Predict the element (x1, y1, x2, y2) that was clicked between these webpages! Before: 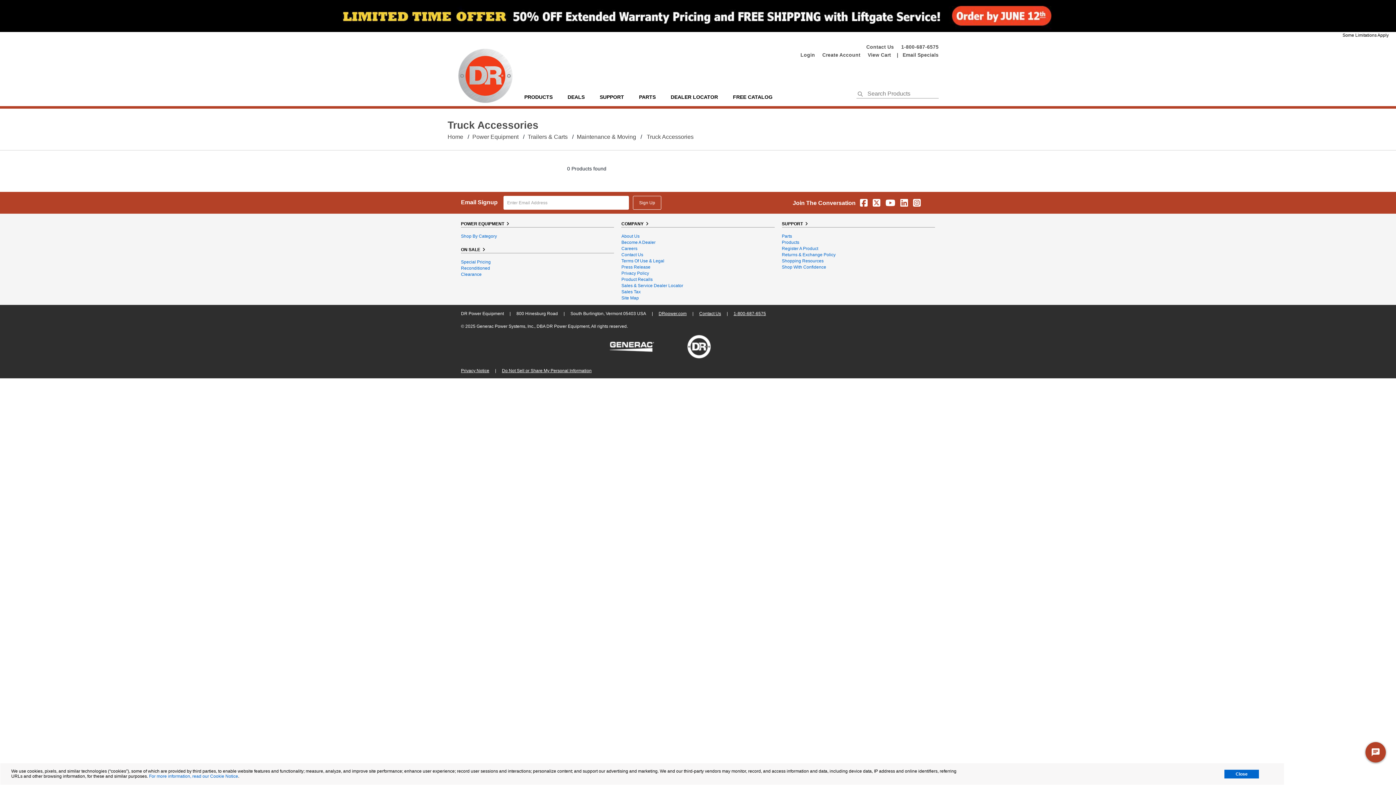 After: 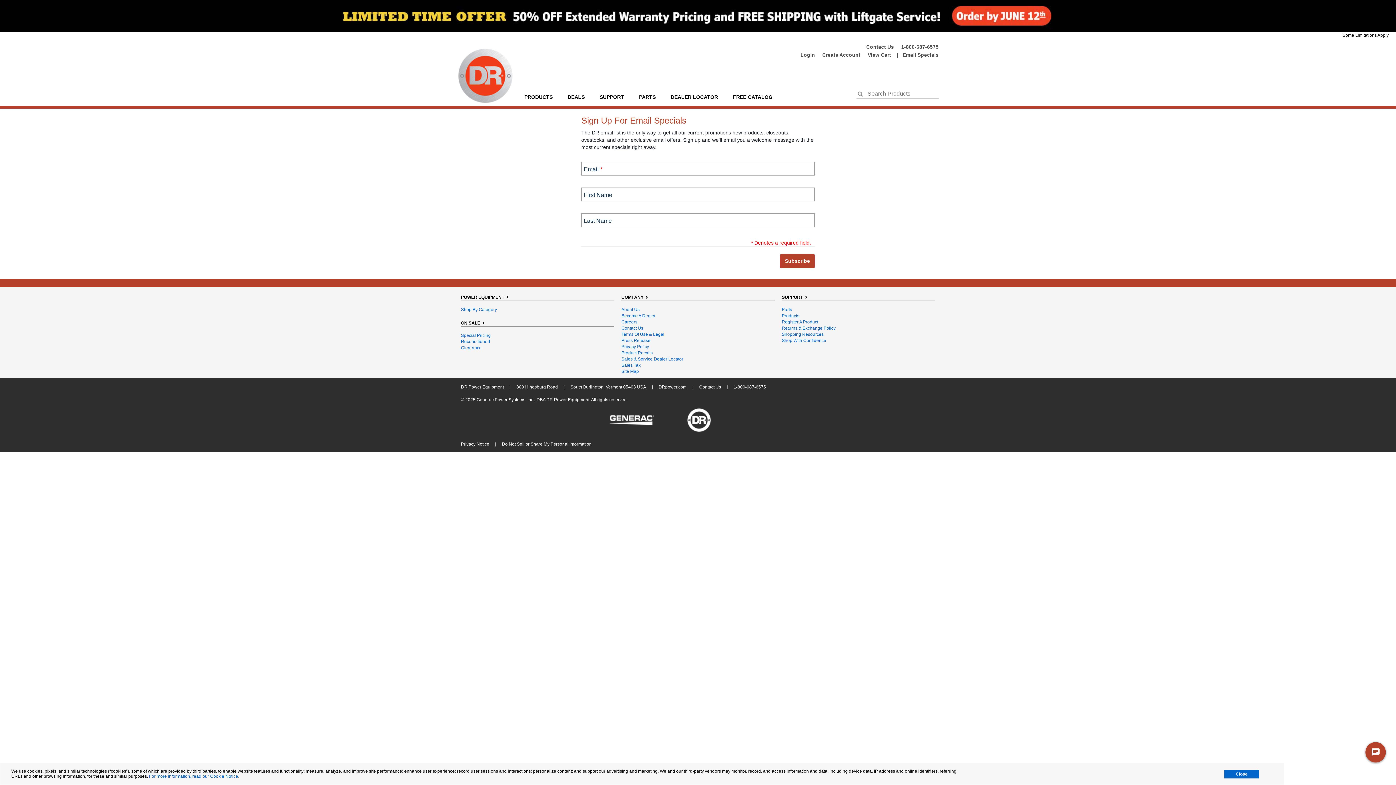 Action: label: Email Specials bbox: (902, 52, 938, 57)